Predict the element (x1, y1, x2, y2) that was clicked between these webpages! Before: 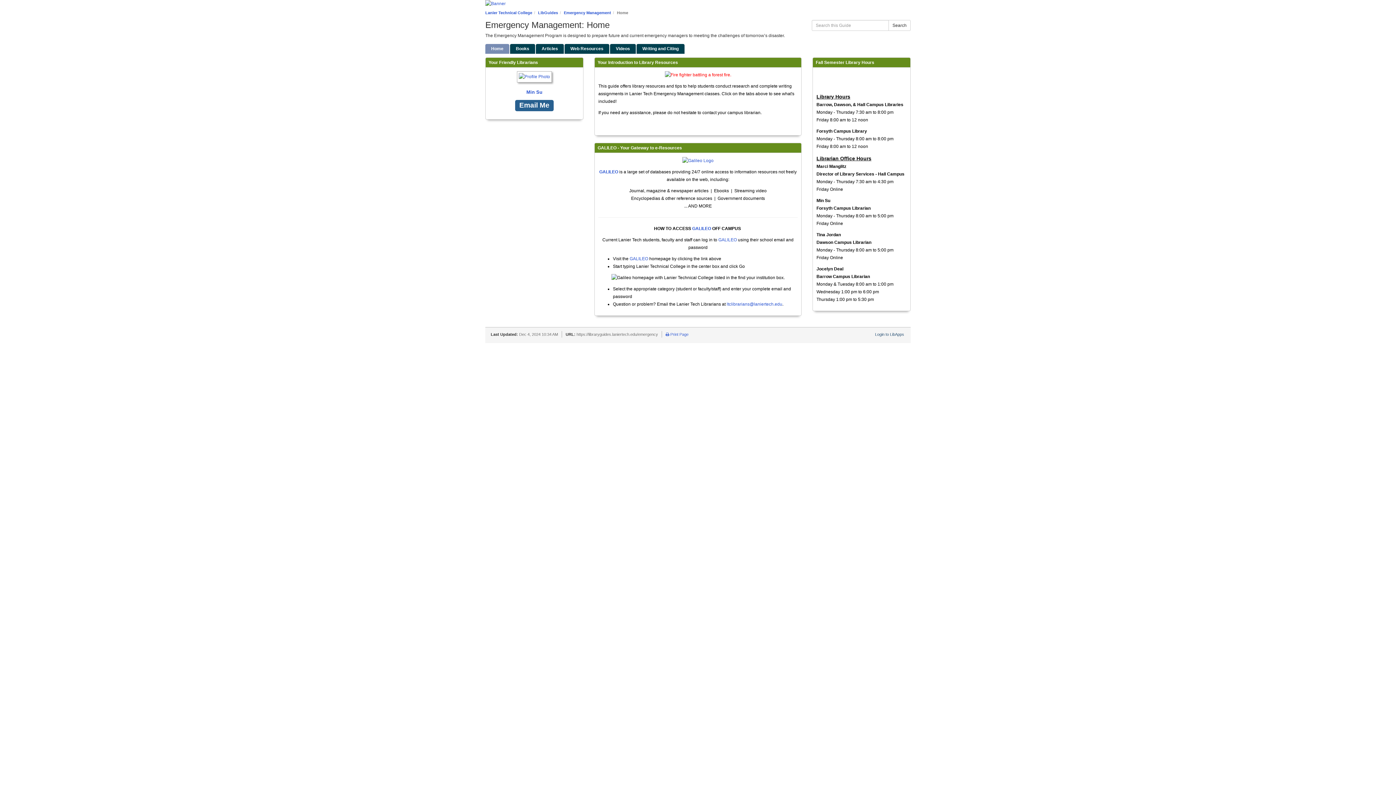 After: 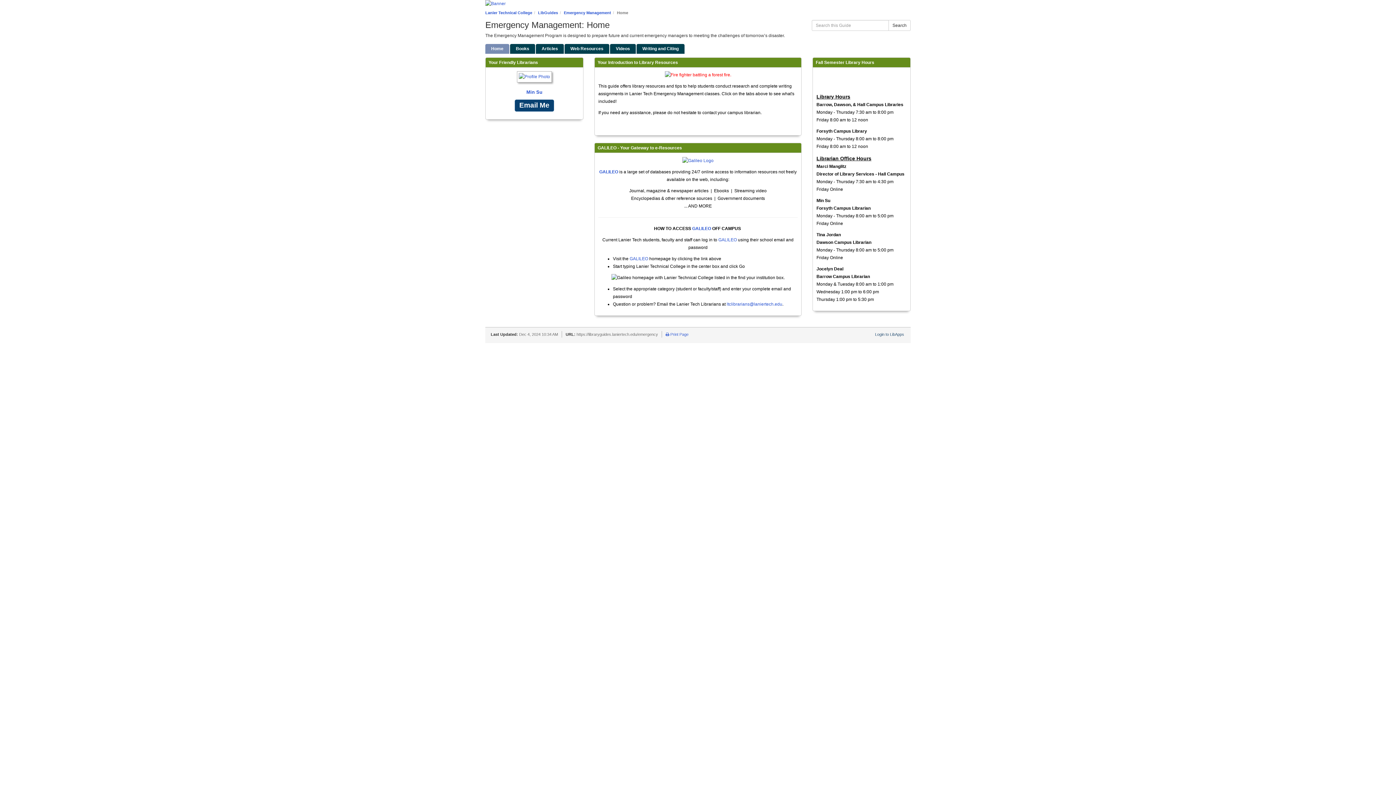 Action: bbox: (515, 100, 553, 111) label: Email Me